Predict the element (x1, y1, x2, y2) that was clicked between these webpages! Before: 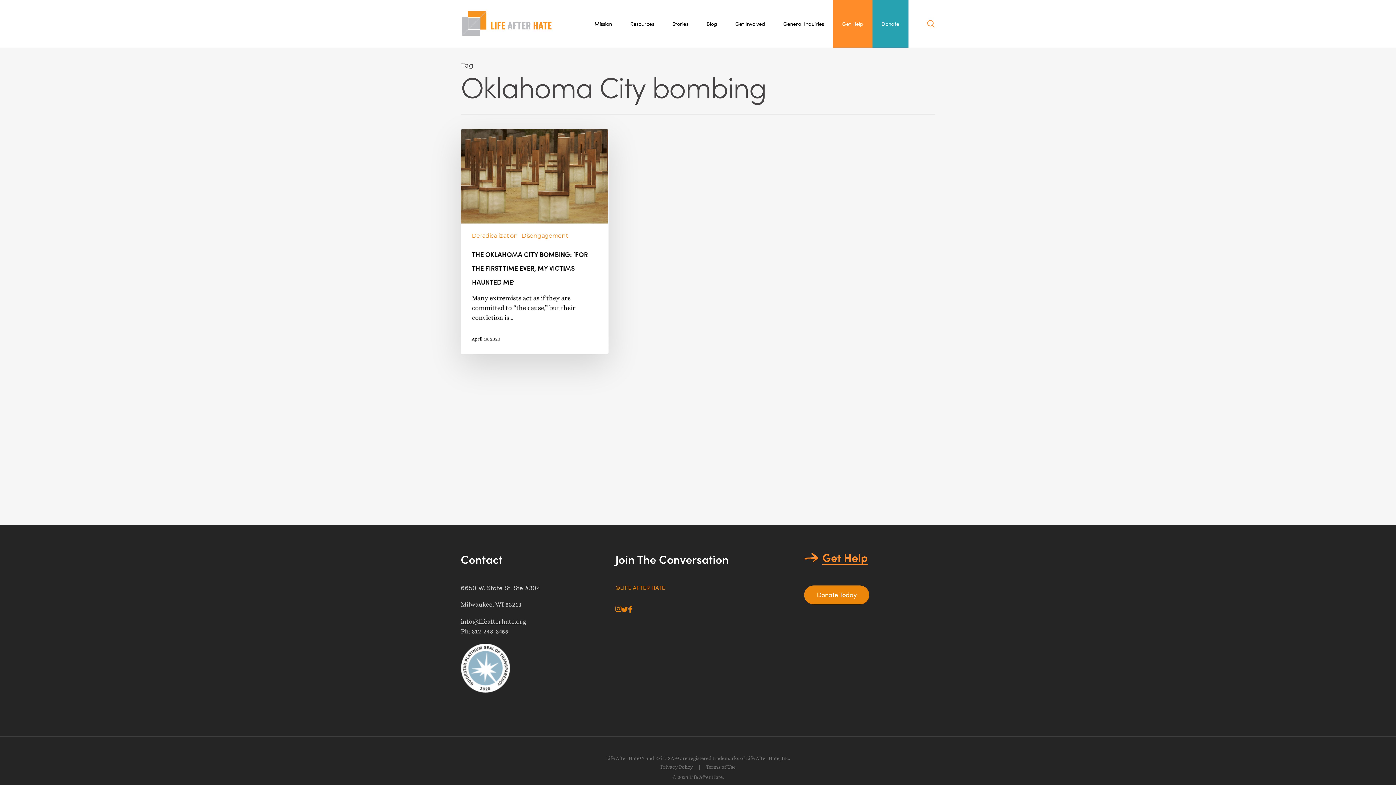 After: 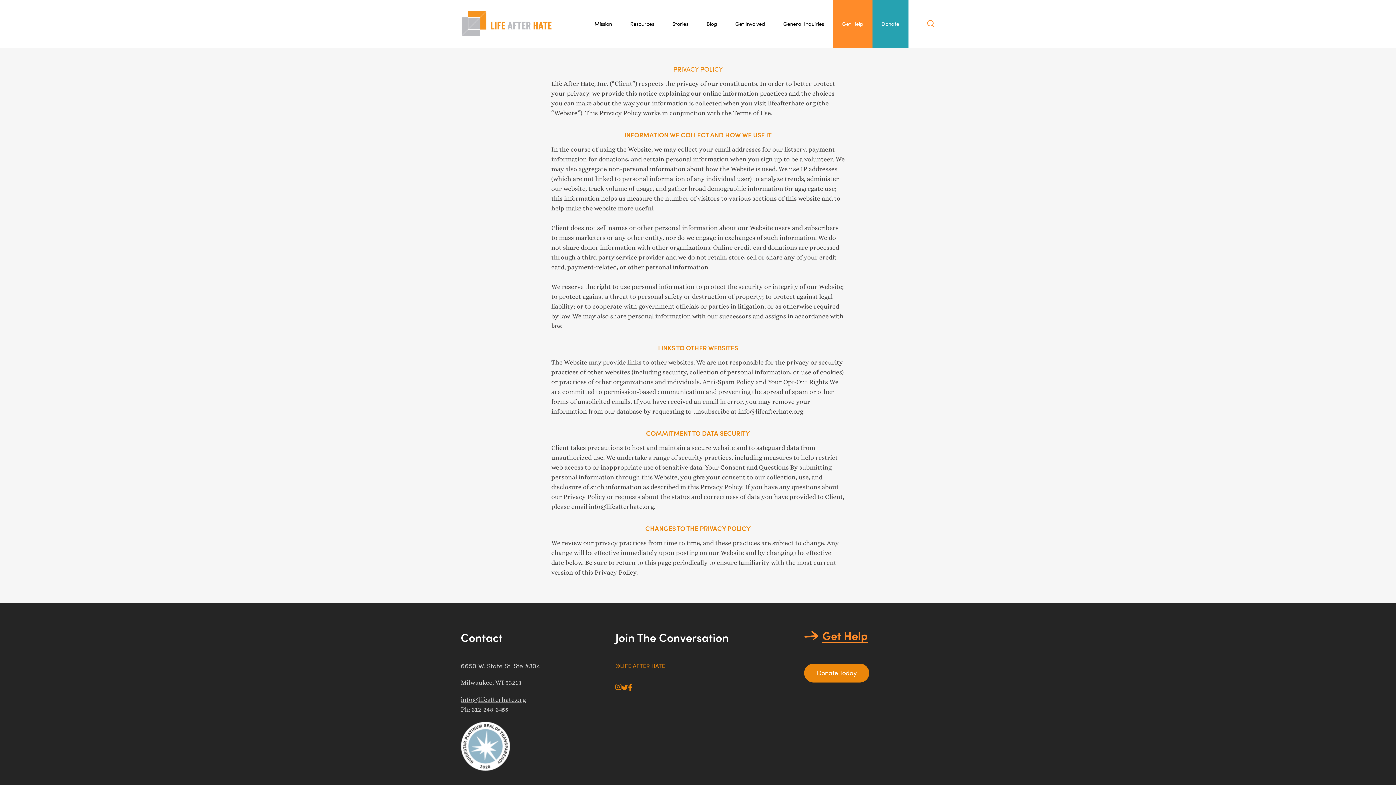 Action: bbox: (660, 764, 693, 770) label: Privacy Policy